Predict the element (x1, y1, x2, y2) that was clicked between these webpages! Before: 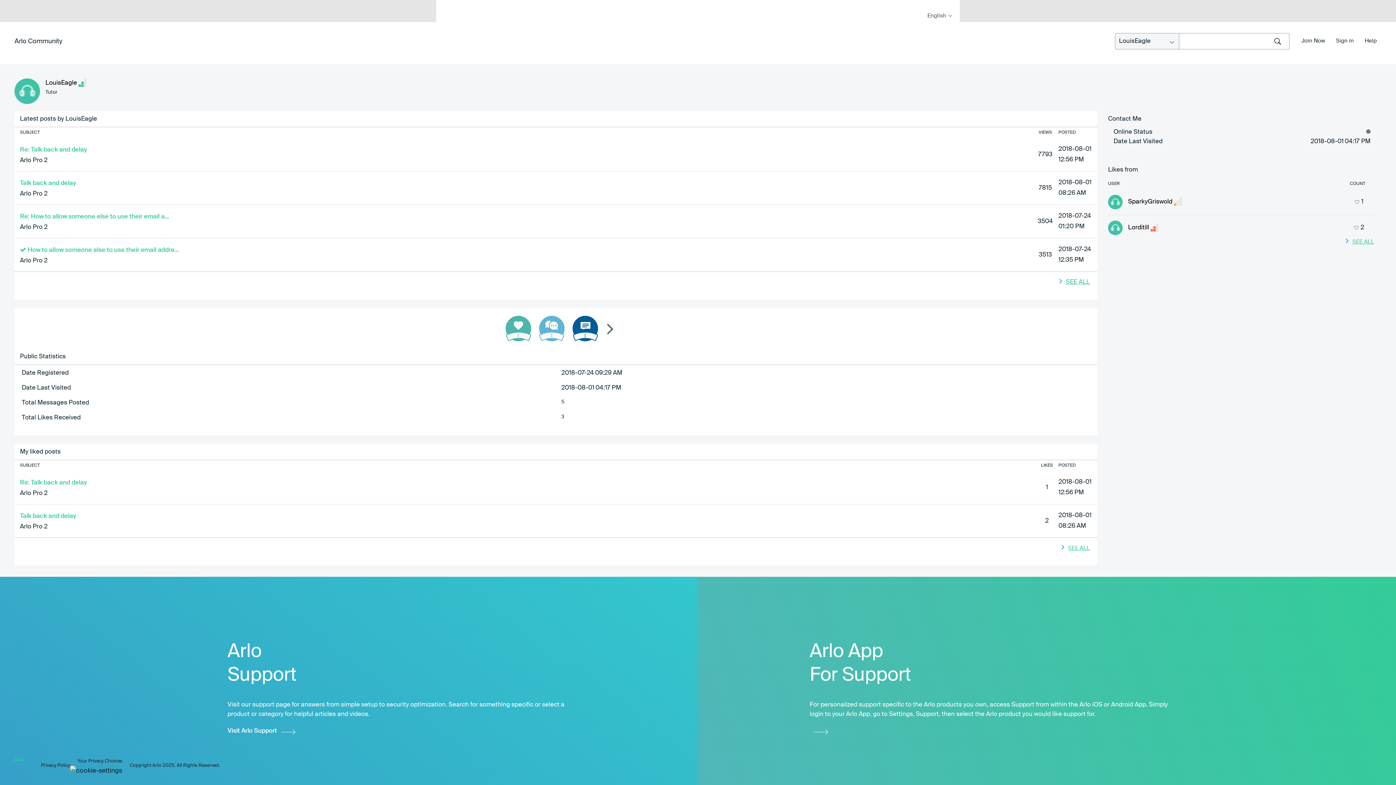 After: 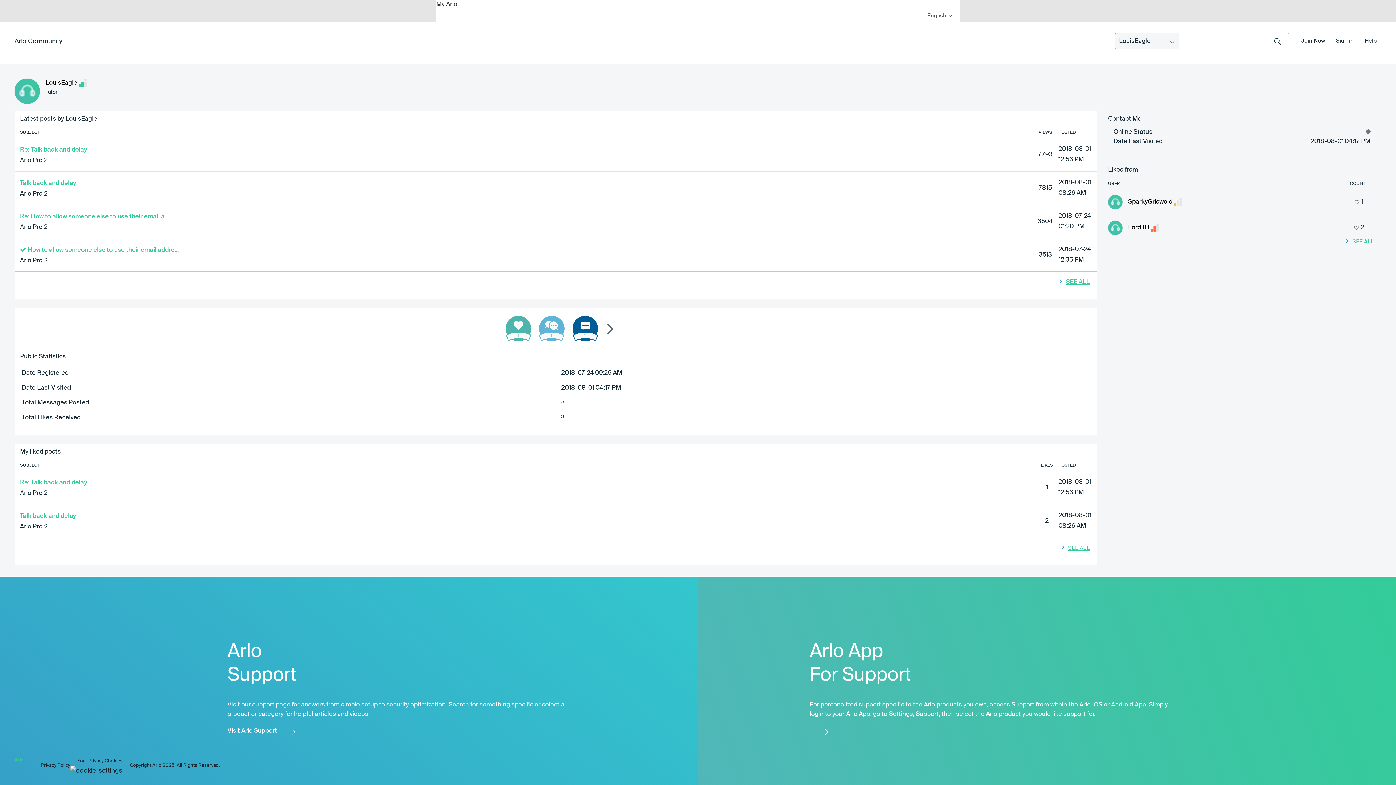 Action: label: My Arlo bbox: (436, 1, 457, 7)